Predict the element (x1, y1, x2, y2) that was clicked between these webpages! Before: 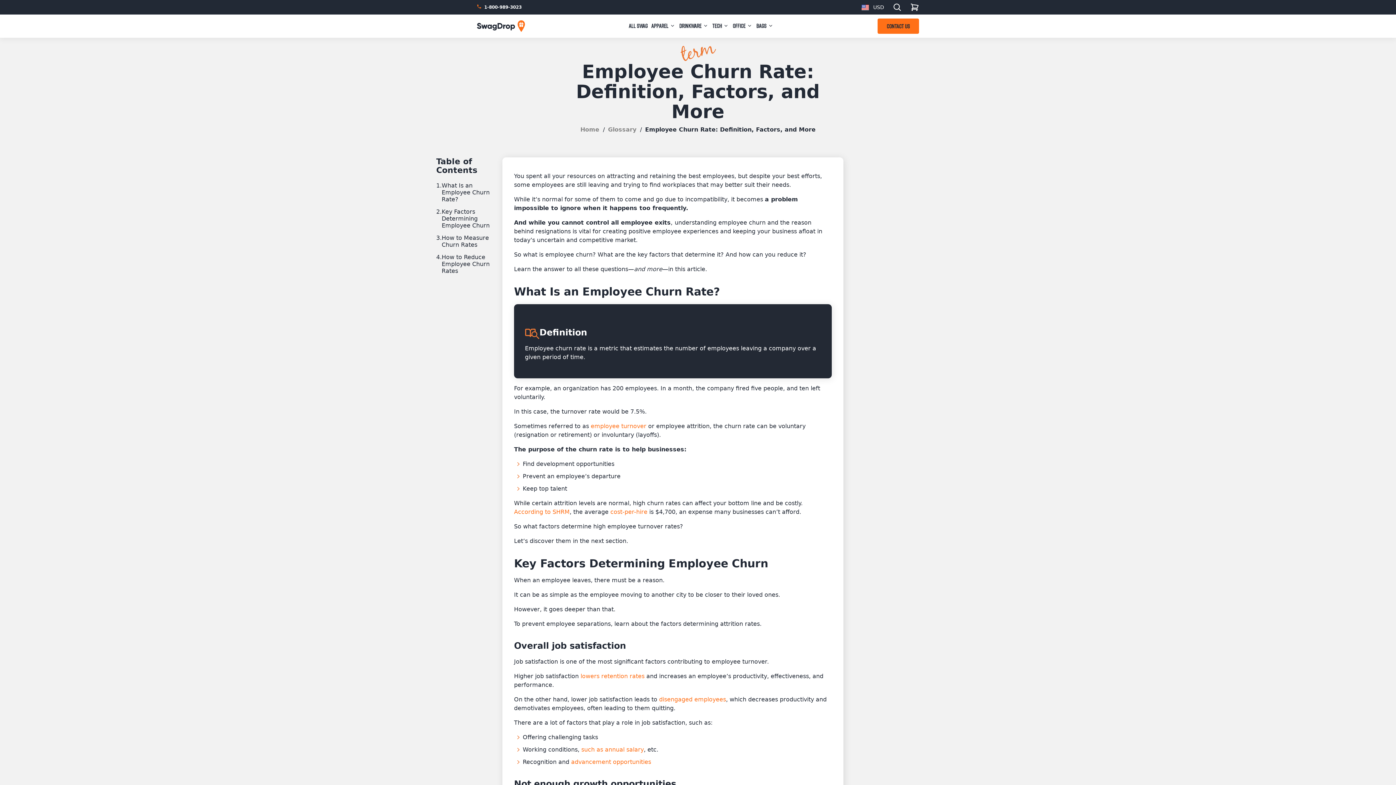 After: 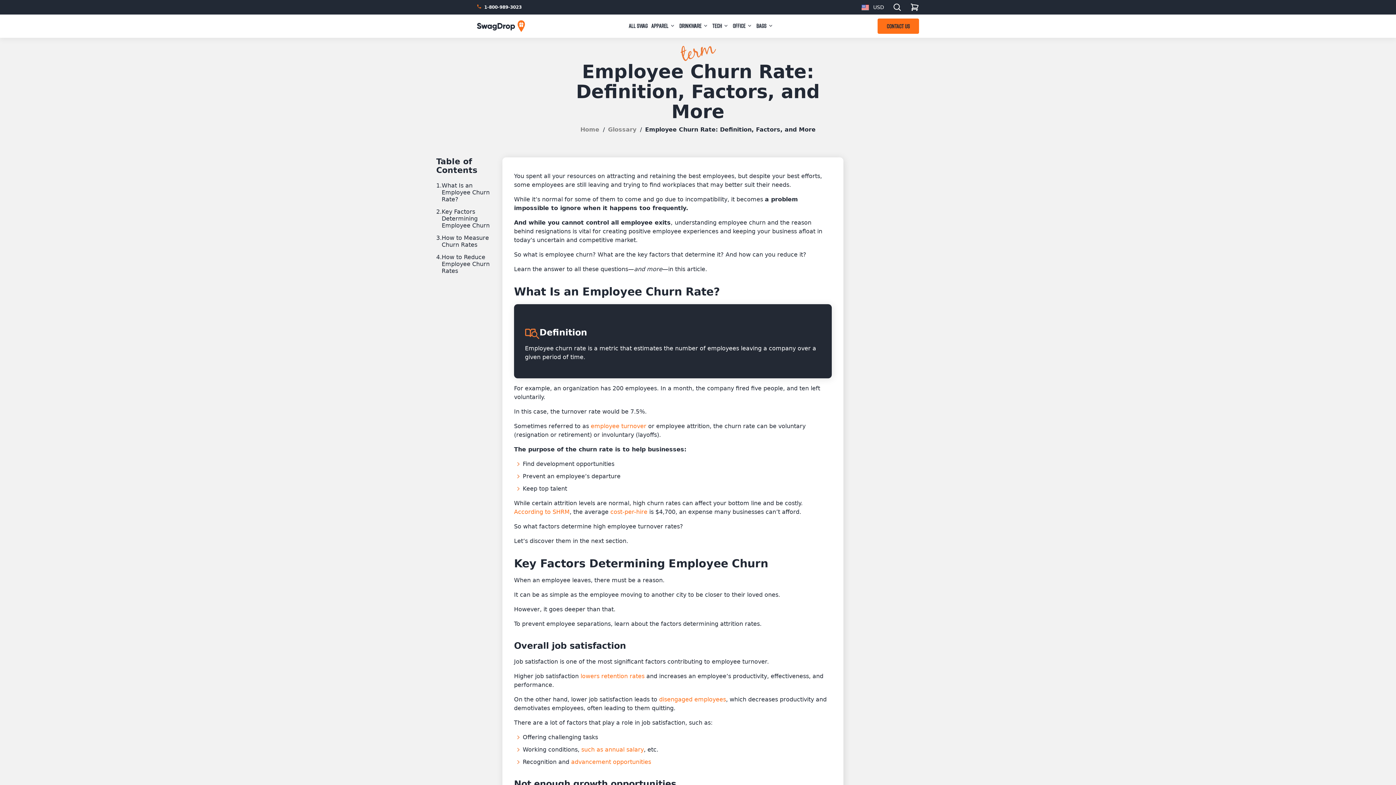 Action: bbox: (484, 4, 521, 10) label: 1-800-989-3023